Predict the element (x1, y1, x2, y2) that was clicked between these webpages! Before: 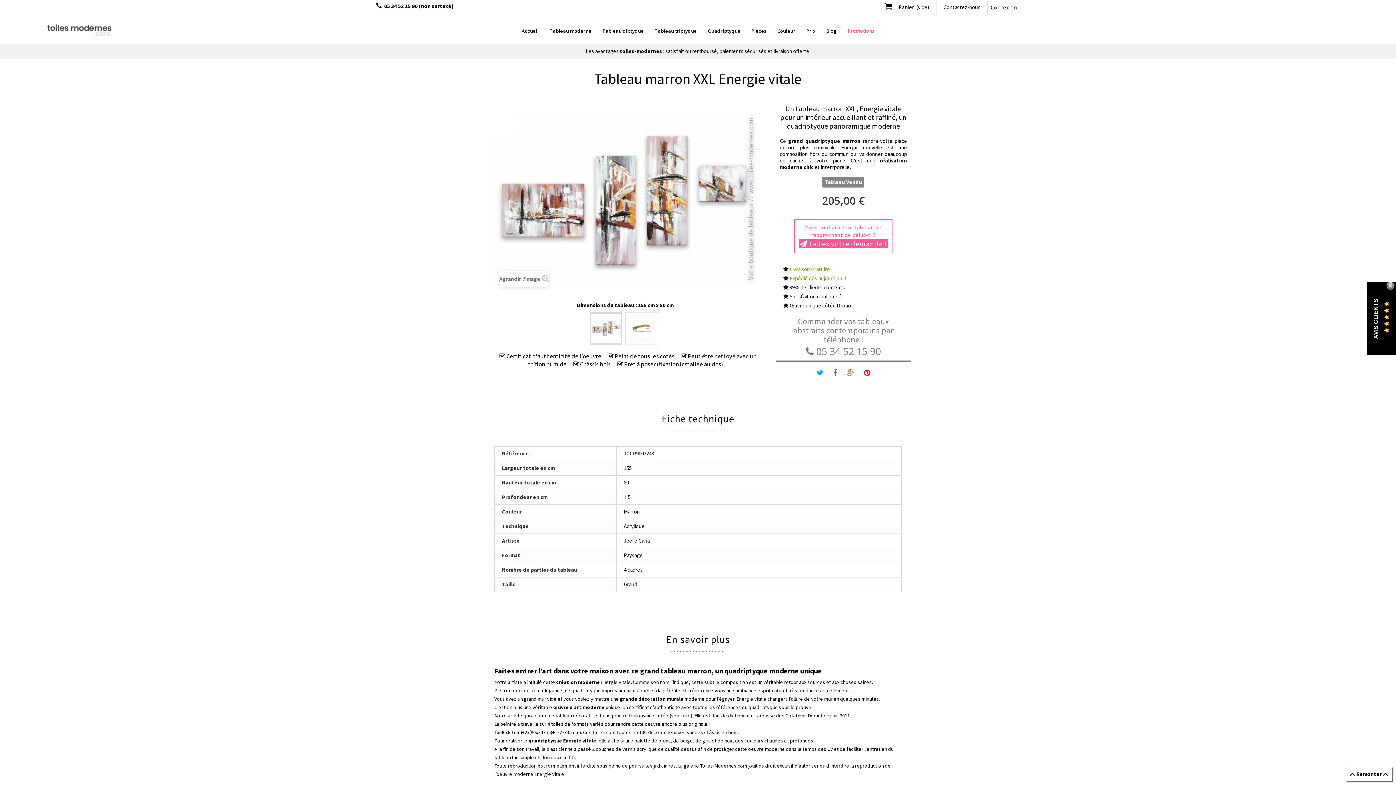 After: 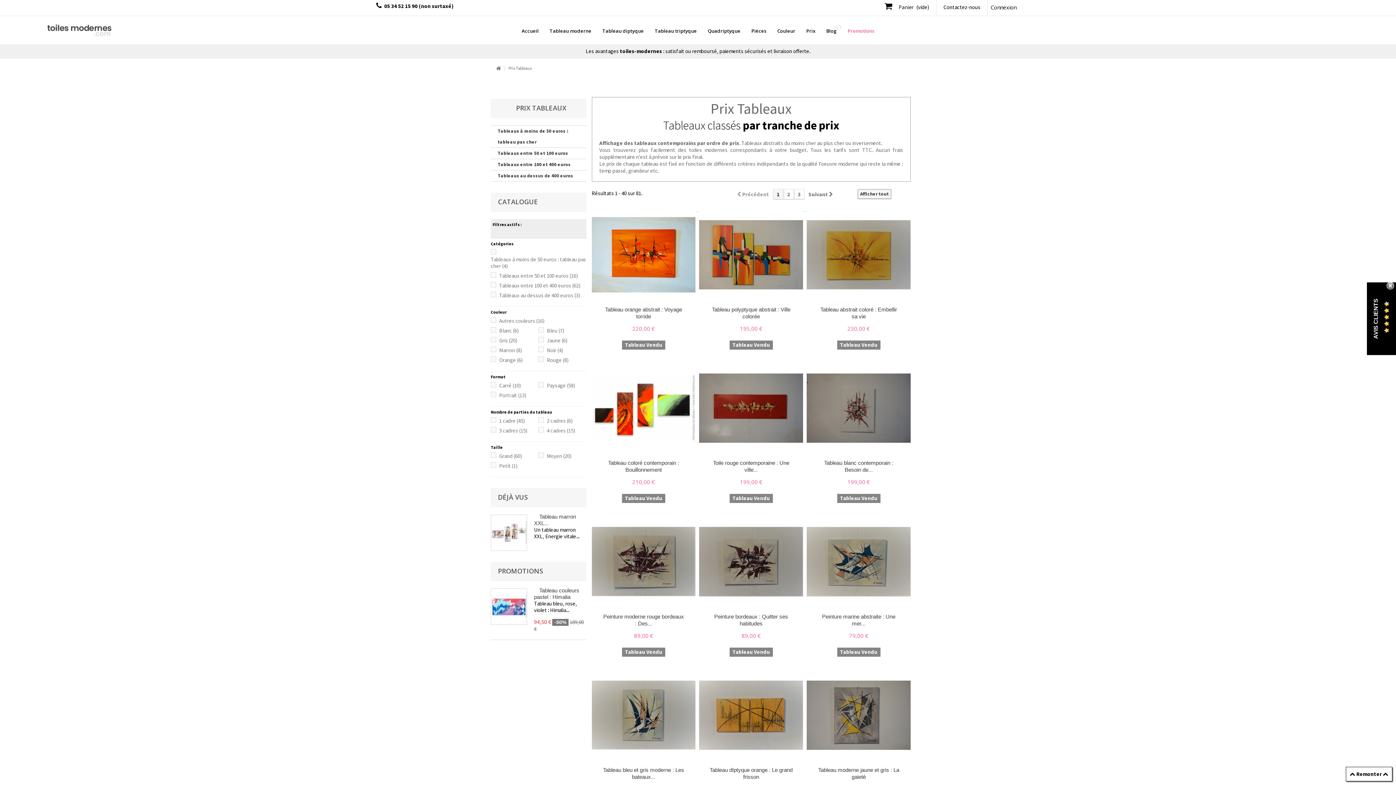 Action: bbox: (801, 24, 821, 38) label: Prix